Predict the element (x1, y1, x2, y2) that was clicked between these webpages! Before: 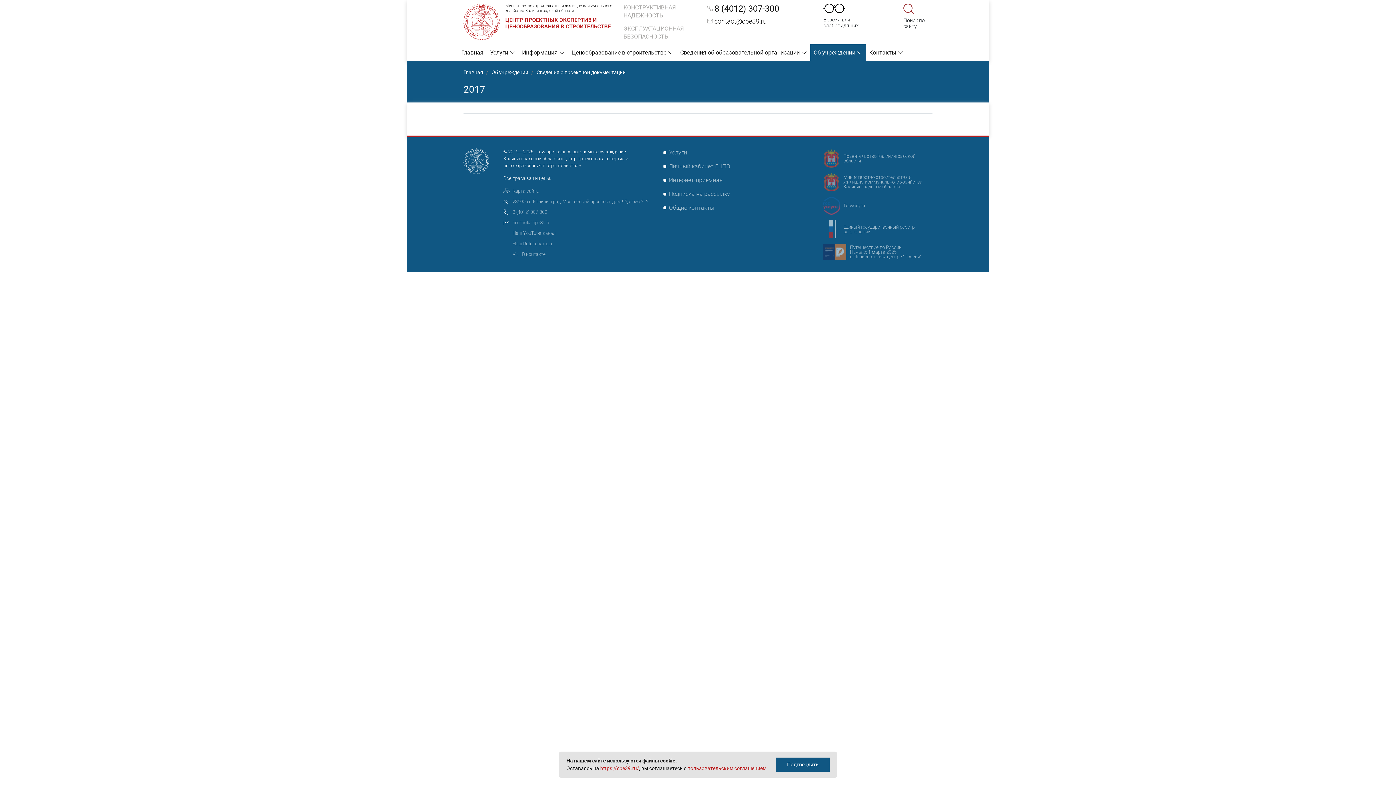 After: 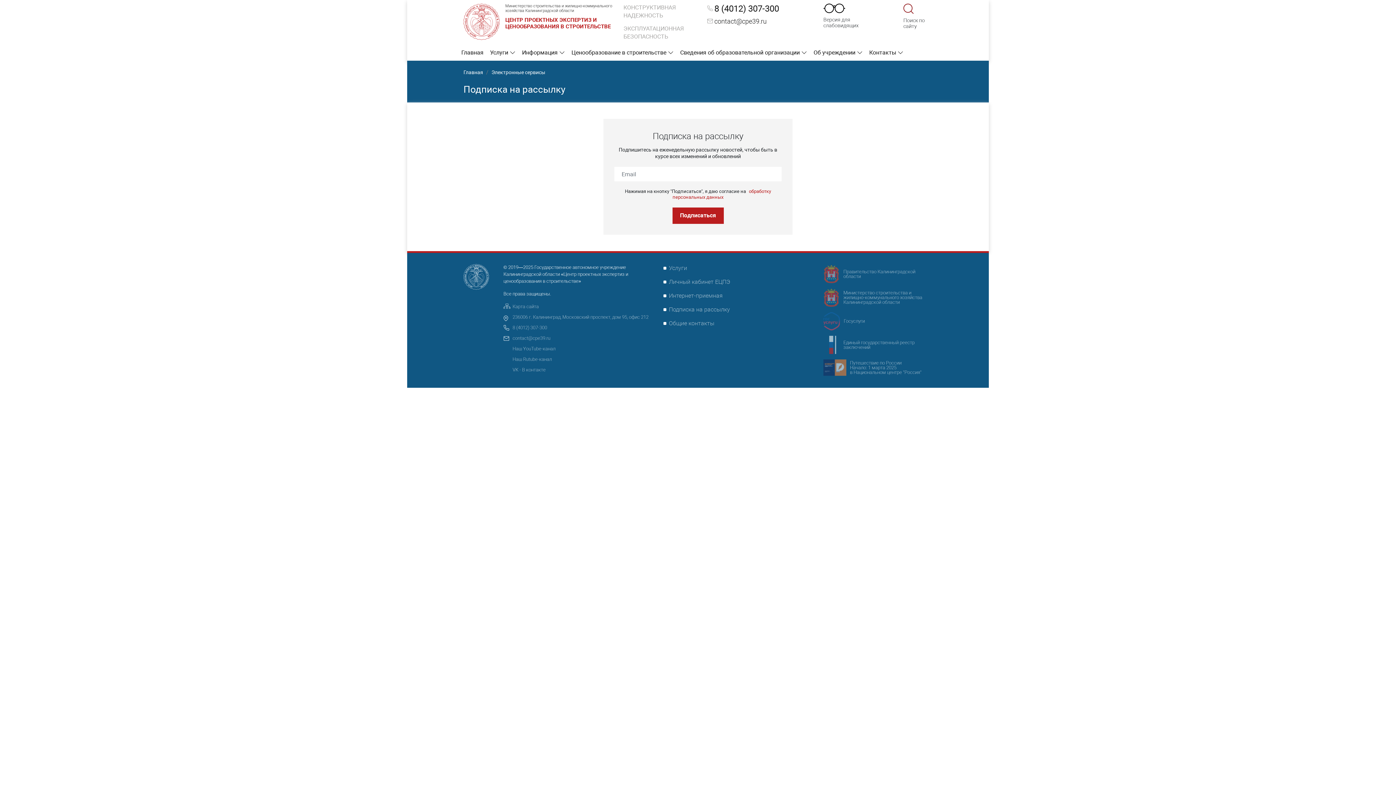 Action: bbox: (669, 190, 730, 197) label: Подписка на рассылку